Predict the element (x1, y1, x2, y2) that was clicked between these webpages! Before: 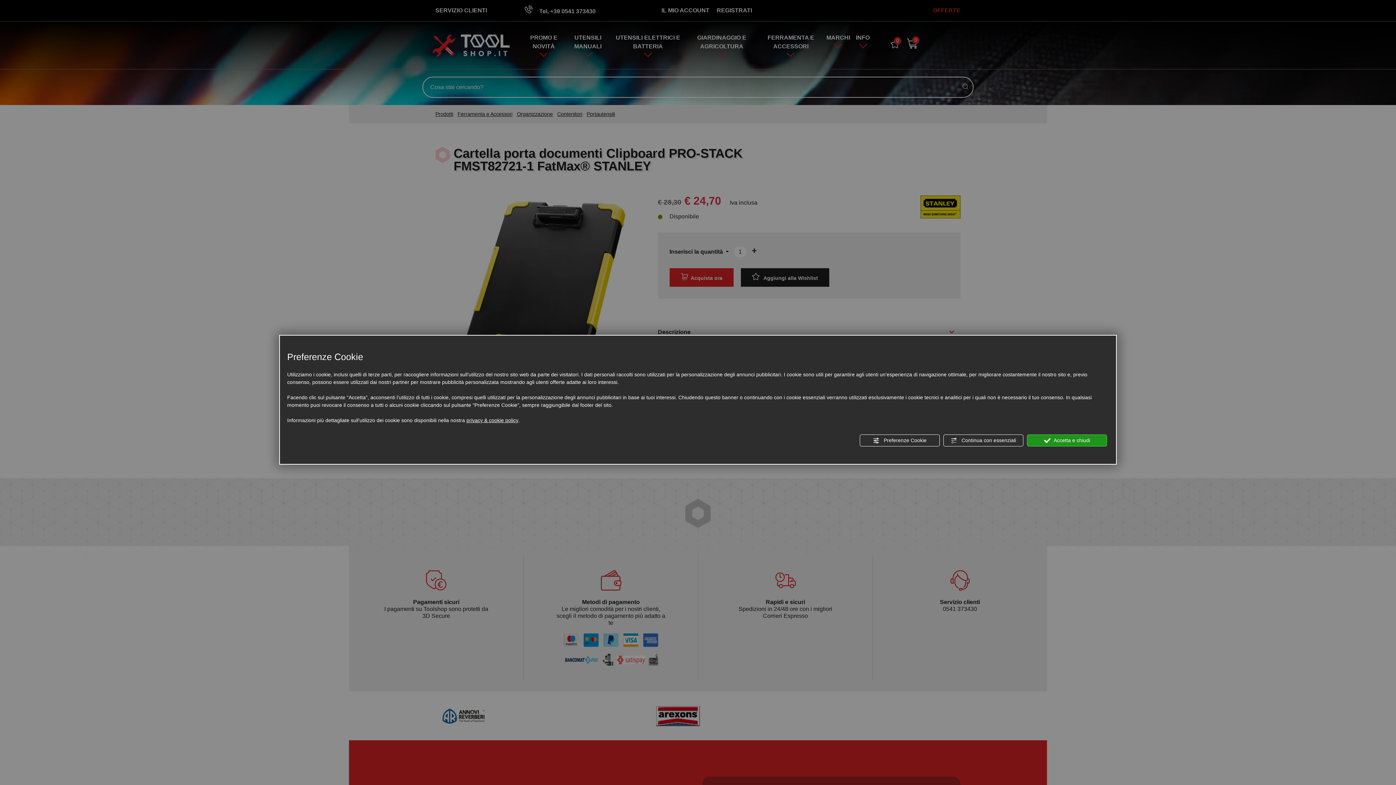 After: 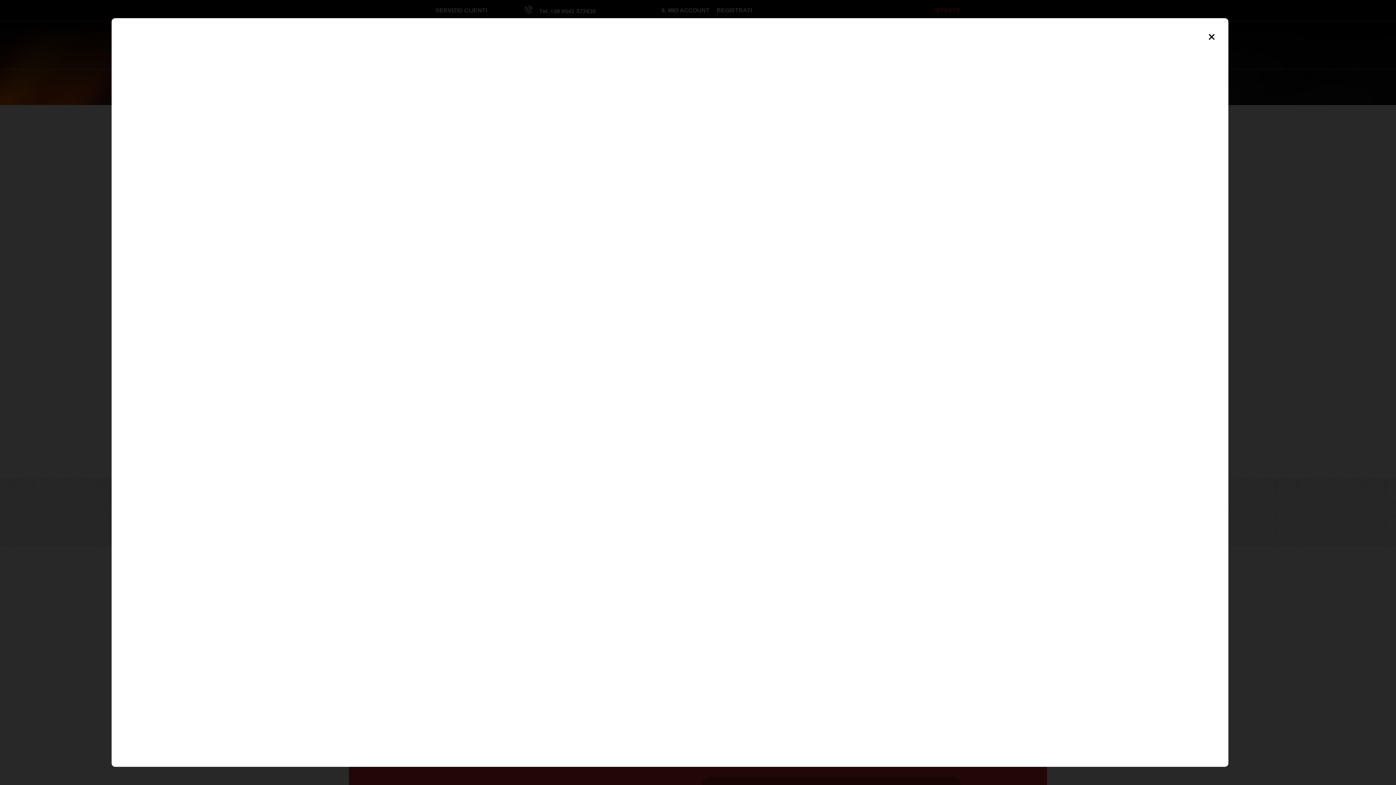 Action: bbox: (466, 416, 518, 424) label: privacy & cookie policy